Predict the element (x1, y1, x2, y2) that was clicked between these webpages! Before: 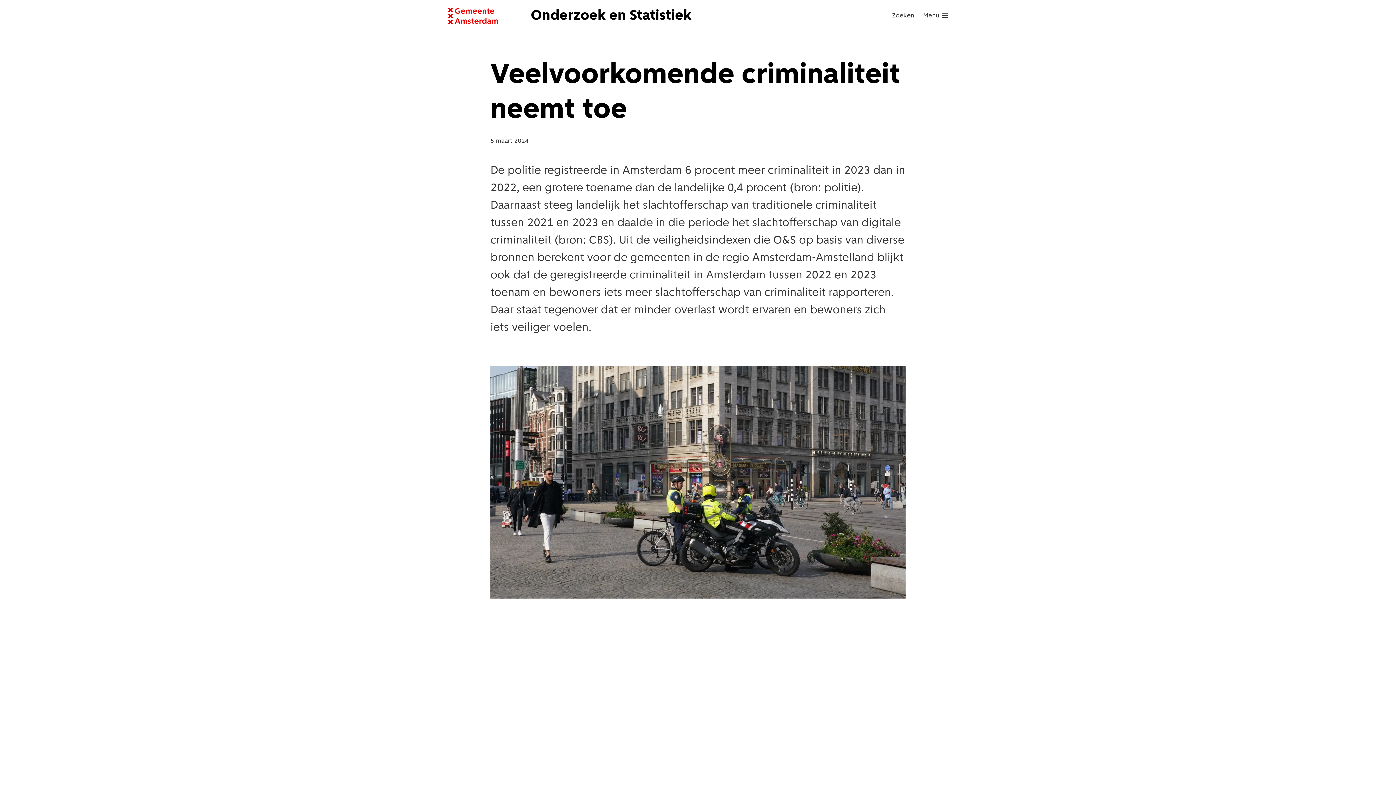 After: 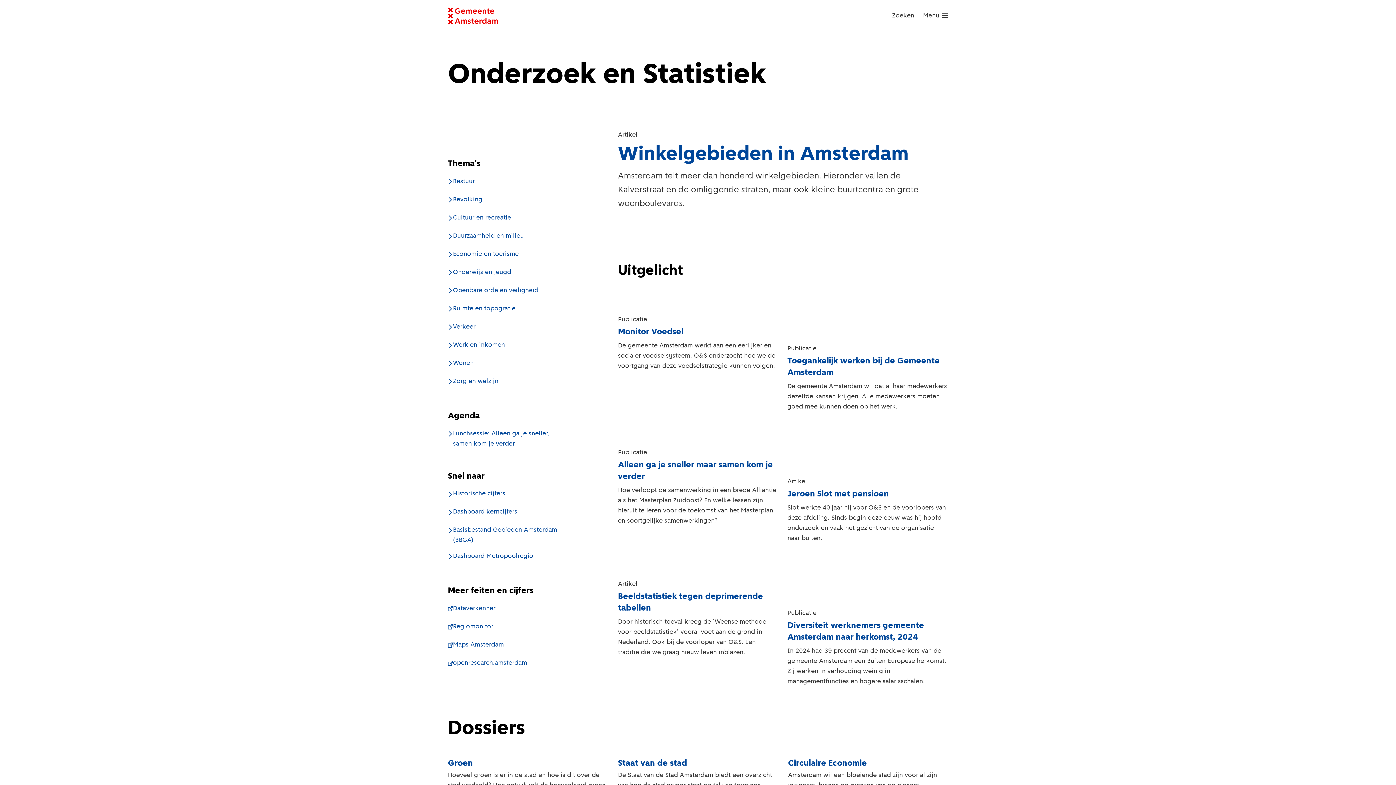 Action: bbox: (448, 7, 769, 24) label: Naar voorpagina website Onderzoek en Statistiek